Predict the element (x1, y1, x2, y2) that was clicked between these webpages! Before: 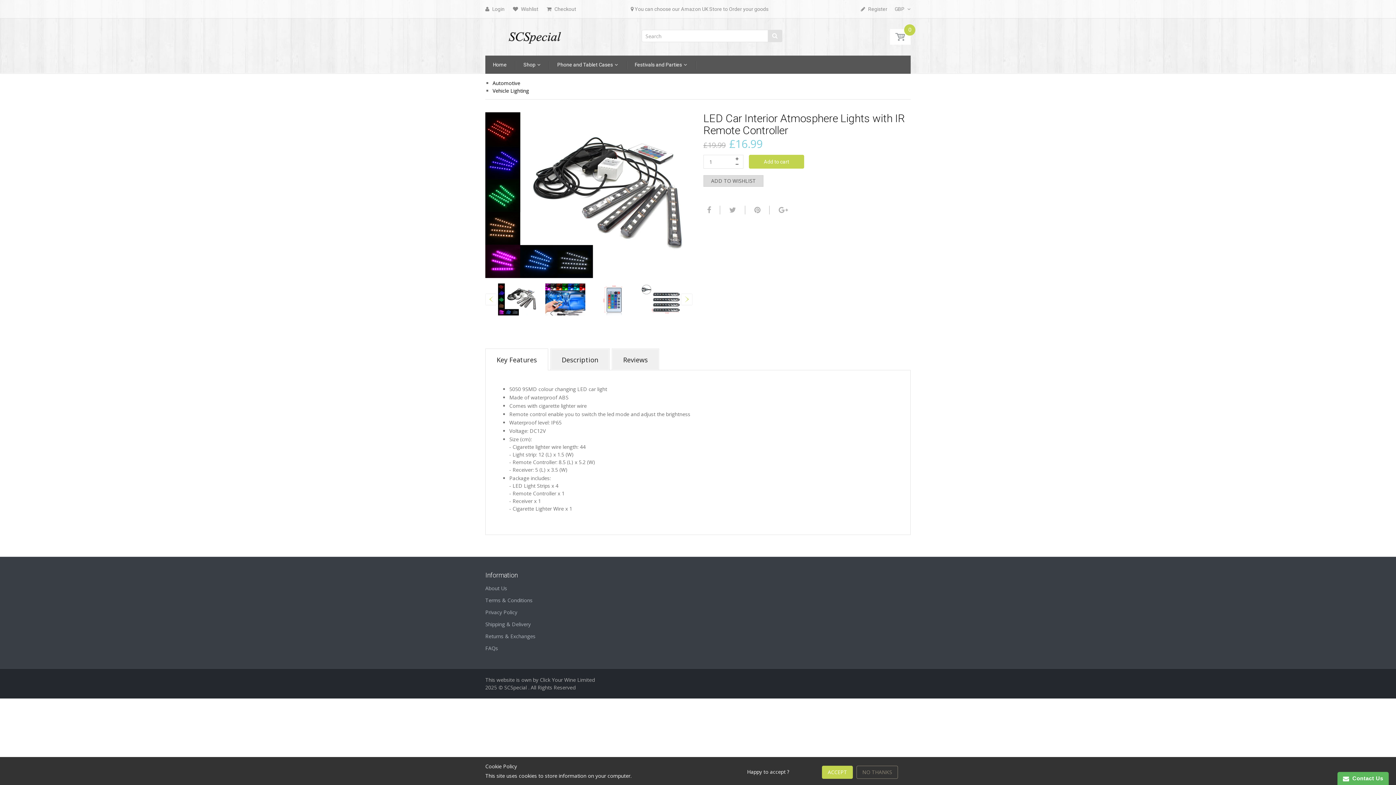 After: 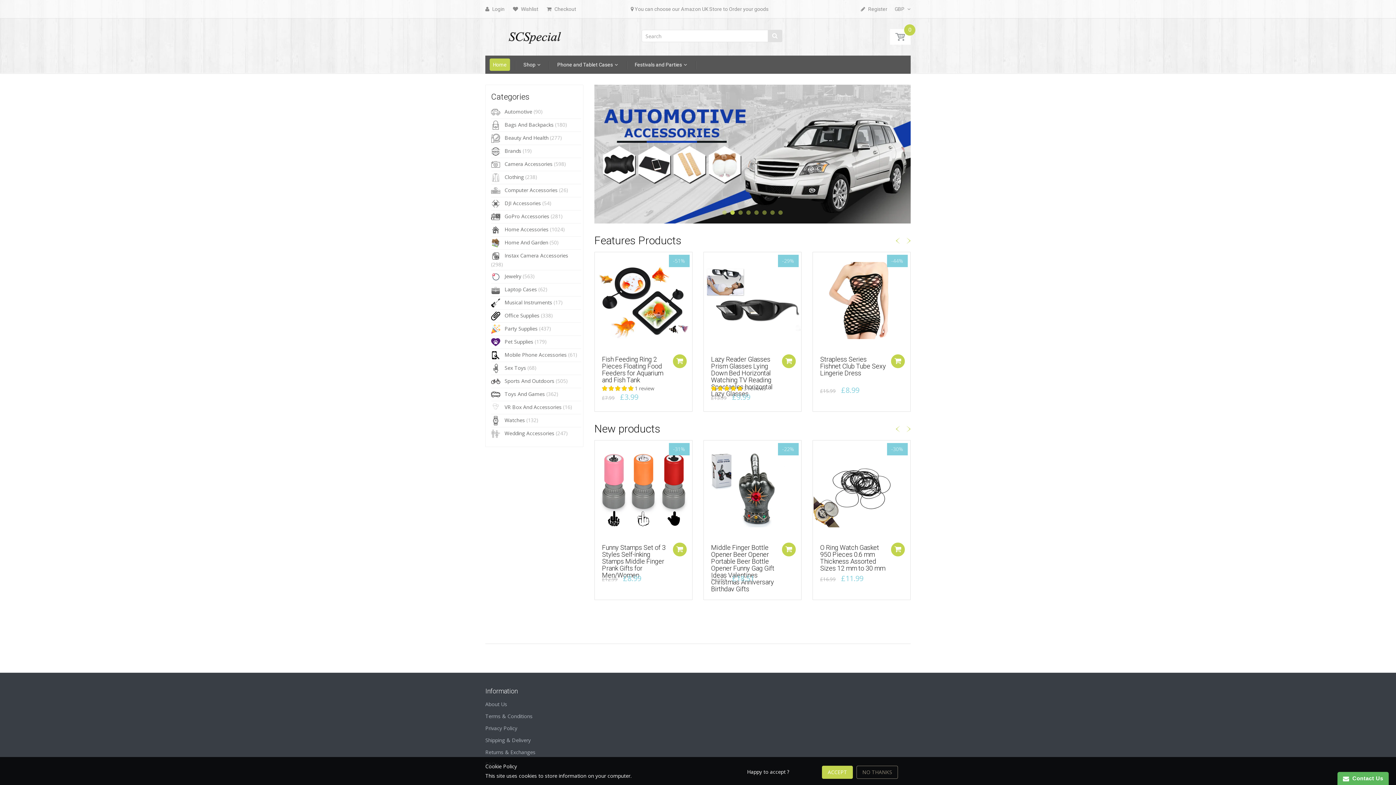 Action: label: Home bbox: (489, 58, 510, 70)